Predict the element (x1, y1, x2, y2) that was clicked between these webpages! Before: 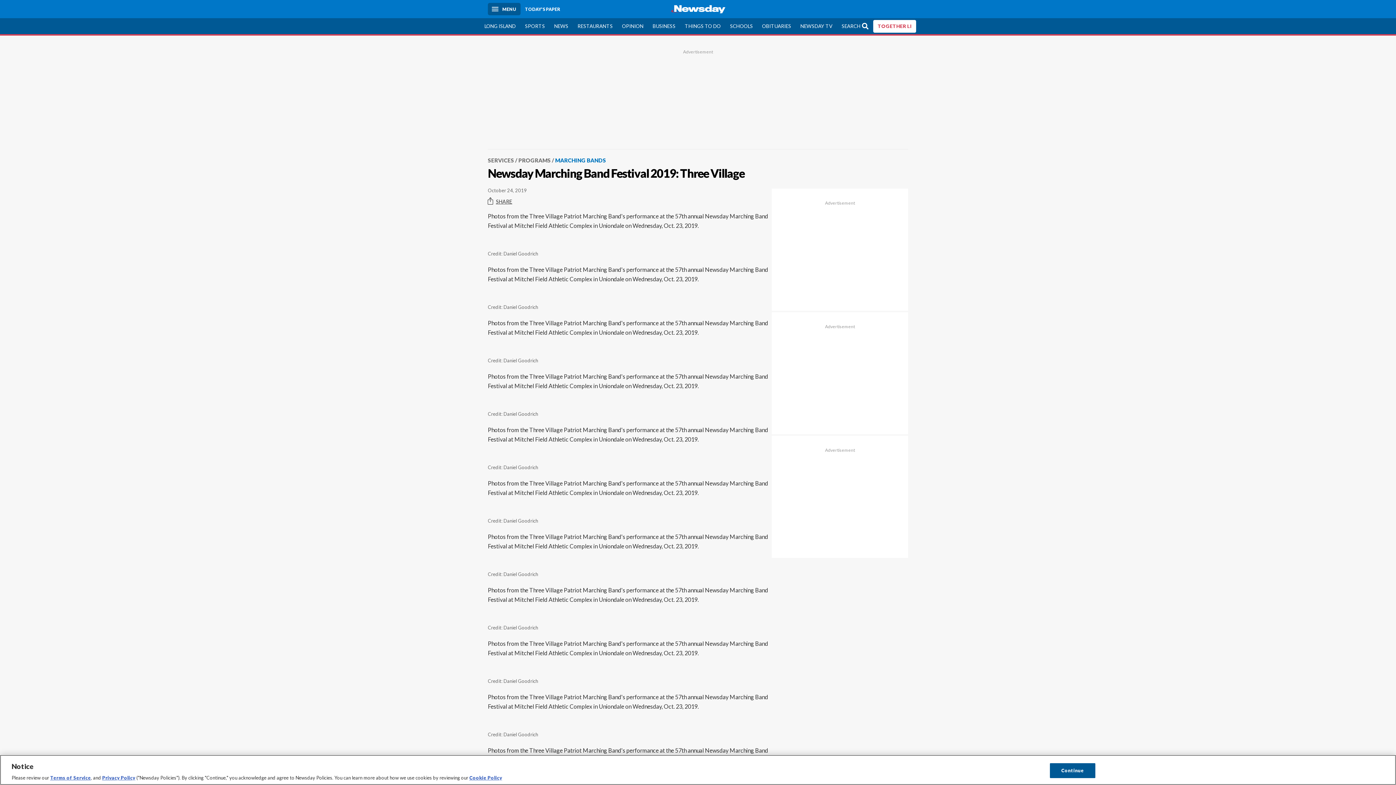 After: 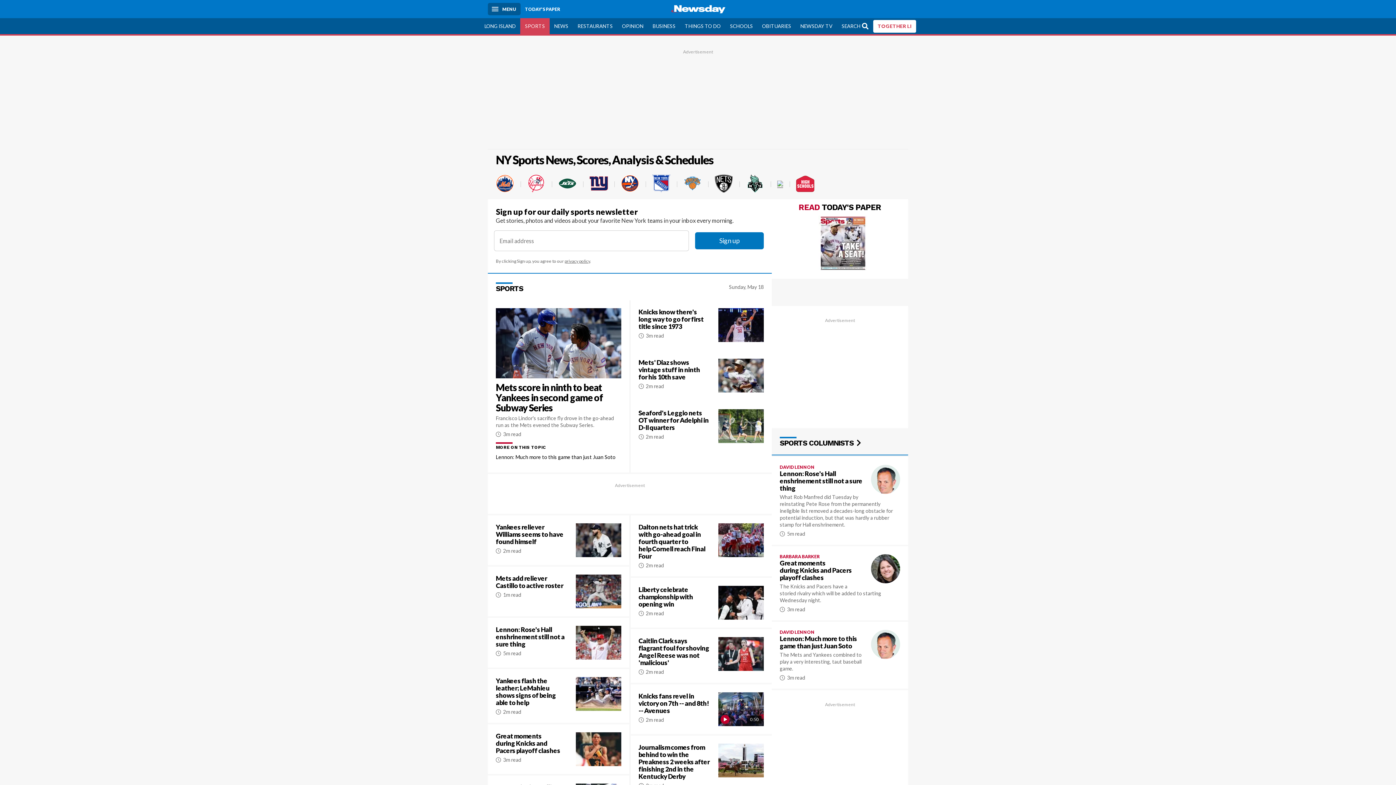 Action: bbox: (520, 18, 549, 34) label: SPORTS